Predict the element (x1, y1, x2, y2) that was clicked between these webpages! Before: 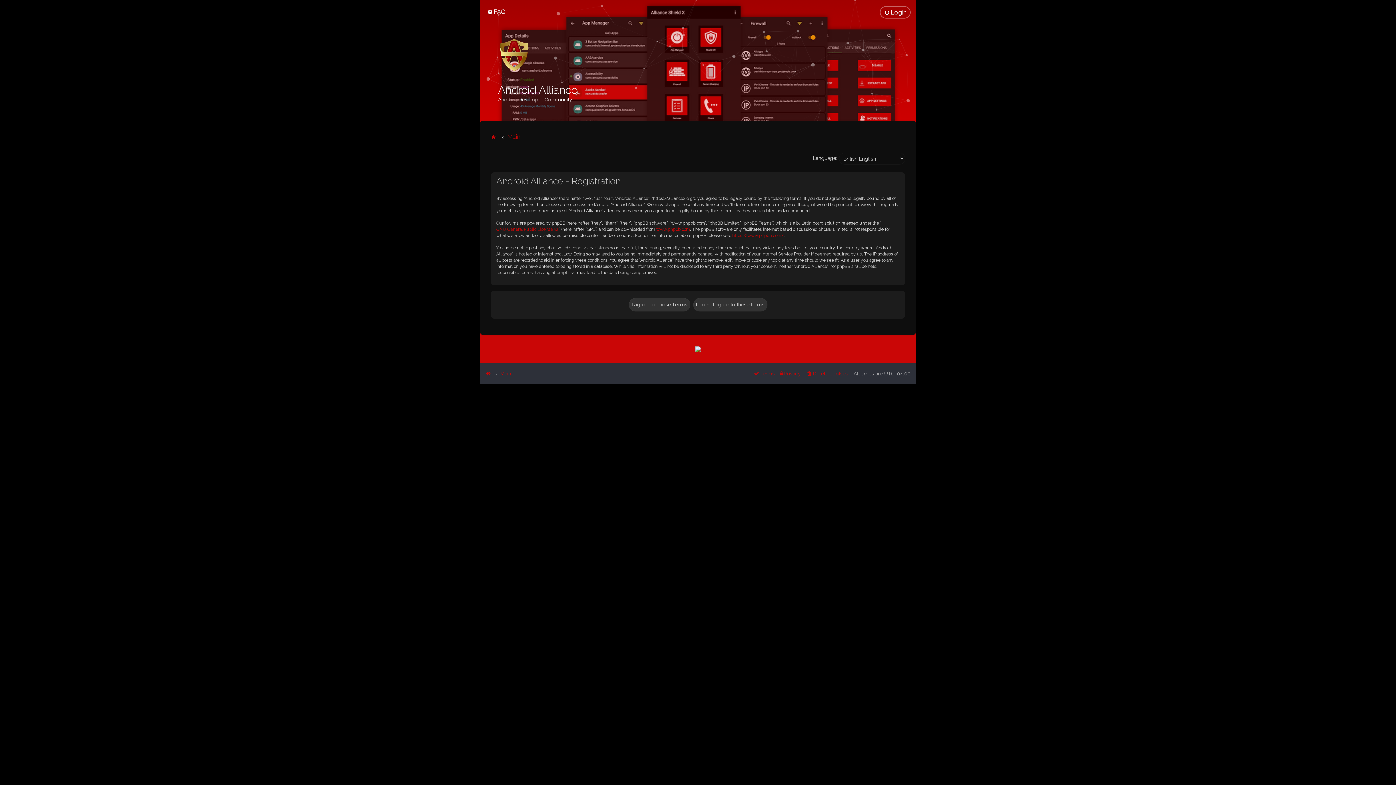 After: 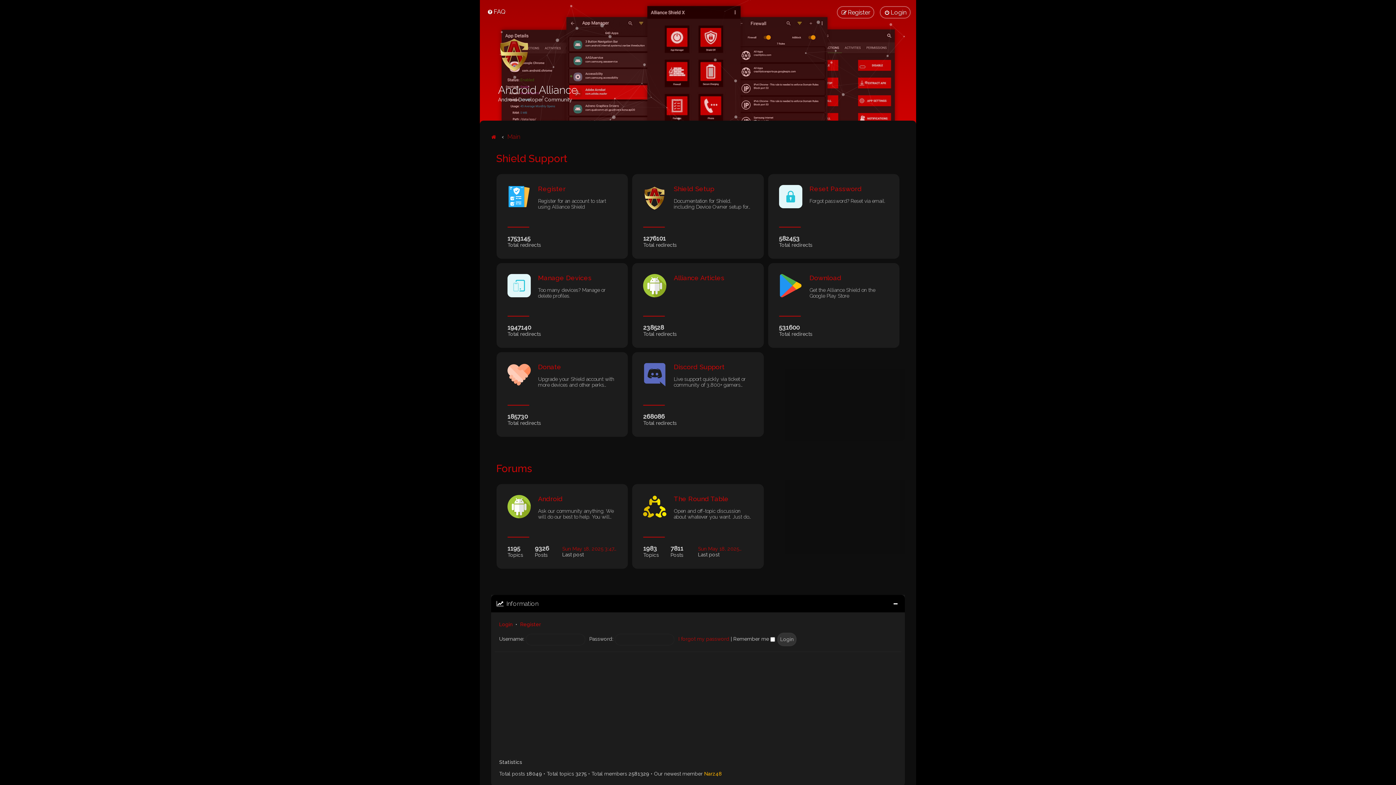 Action: label: Main bbox: (507, 131, 520, 141)